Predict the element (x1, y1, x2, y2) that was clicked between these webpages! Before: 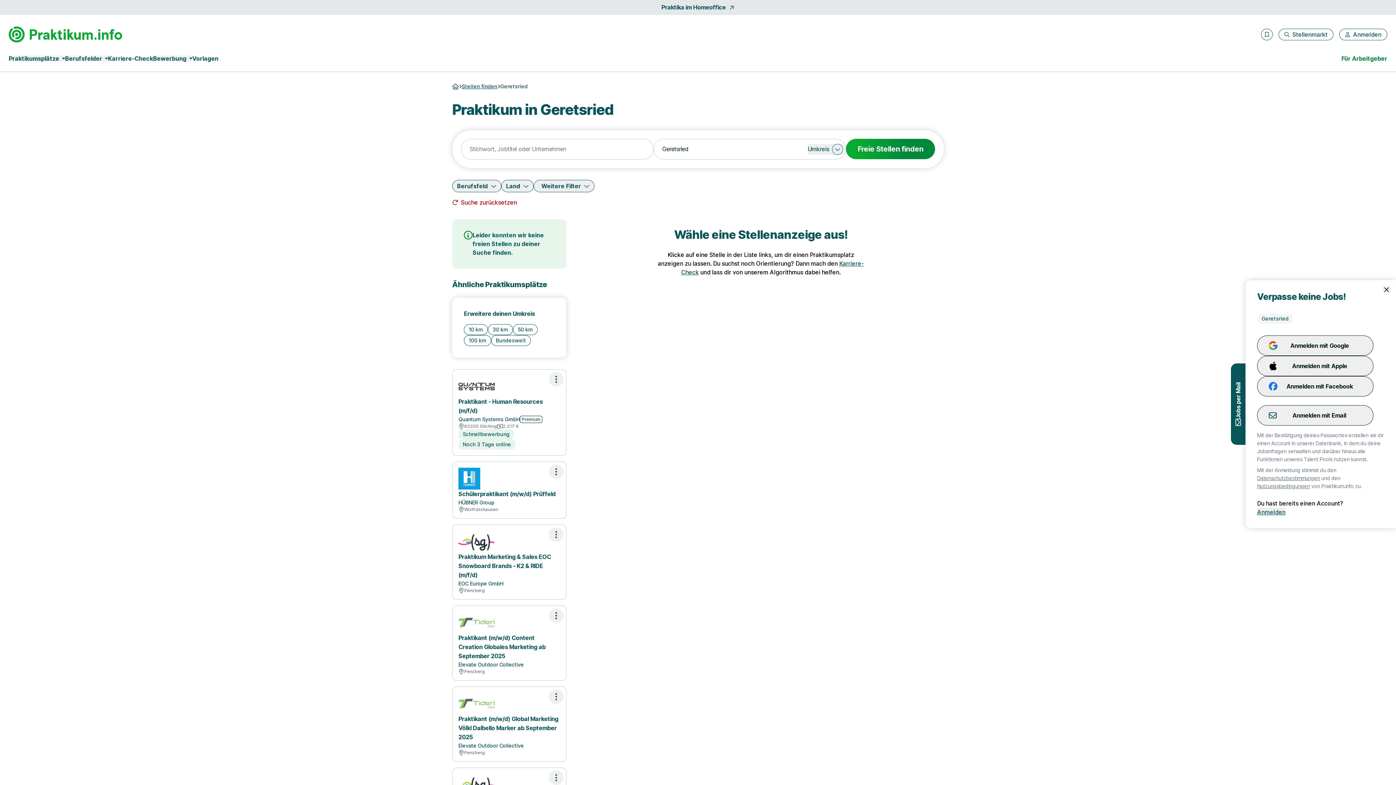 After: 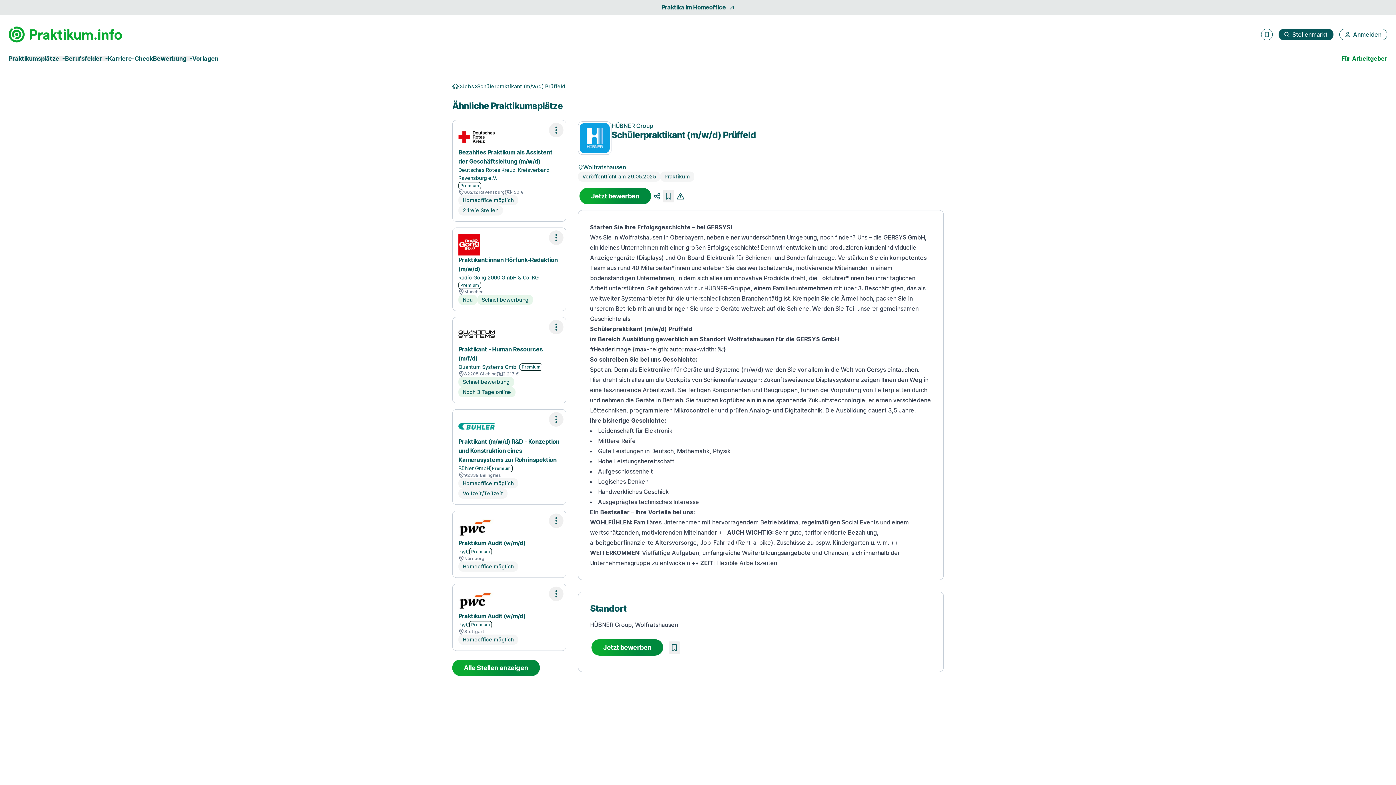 Action: bbox: (452, 461, 566, 518) label: Schülerpraktikant (m/w/d) Prüffeld
HÜBNER Group
Wolfratshausen